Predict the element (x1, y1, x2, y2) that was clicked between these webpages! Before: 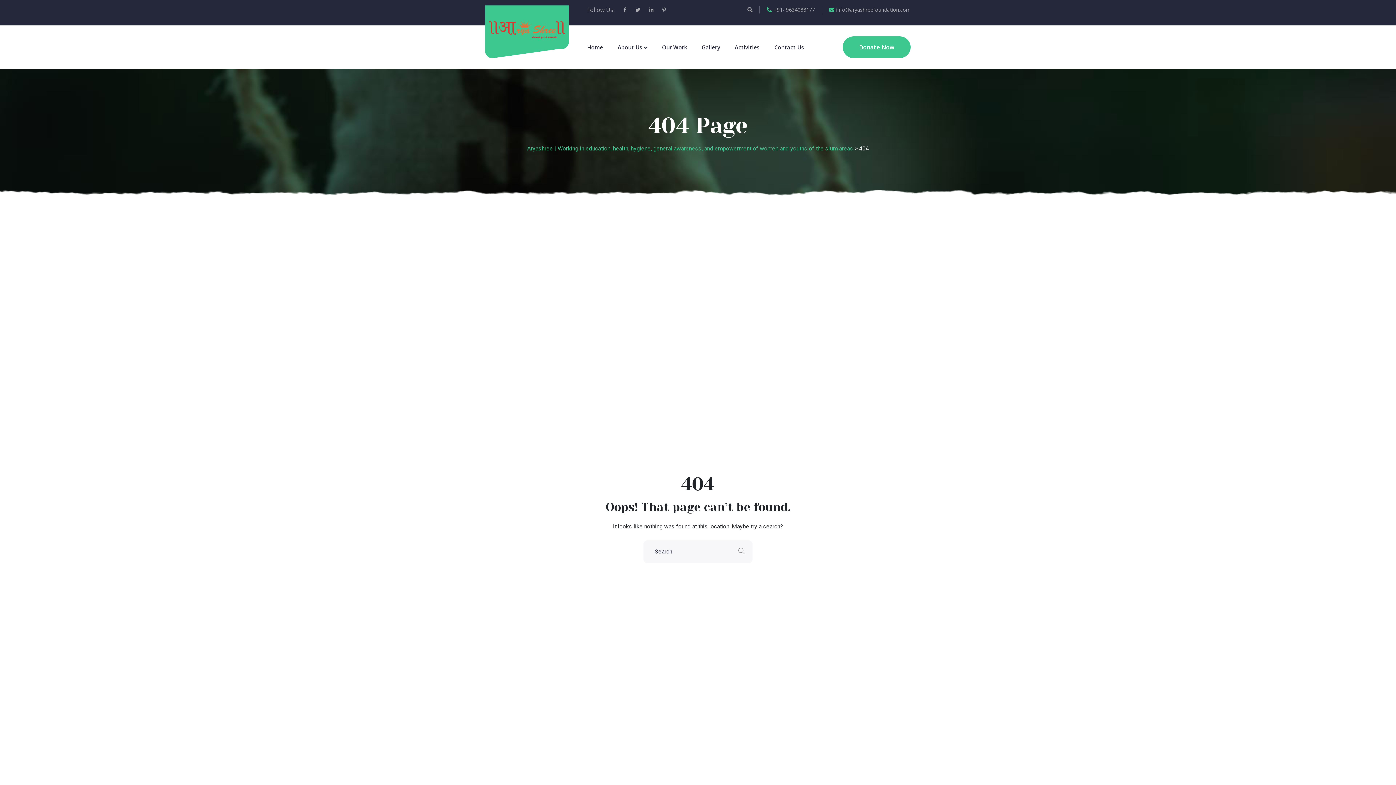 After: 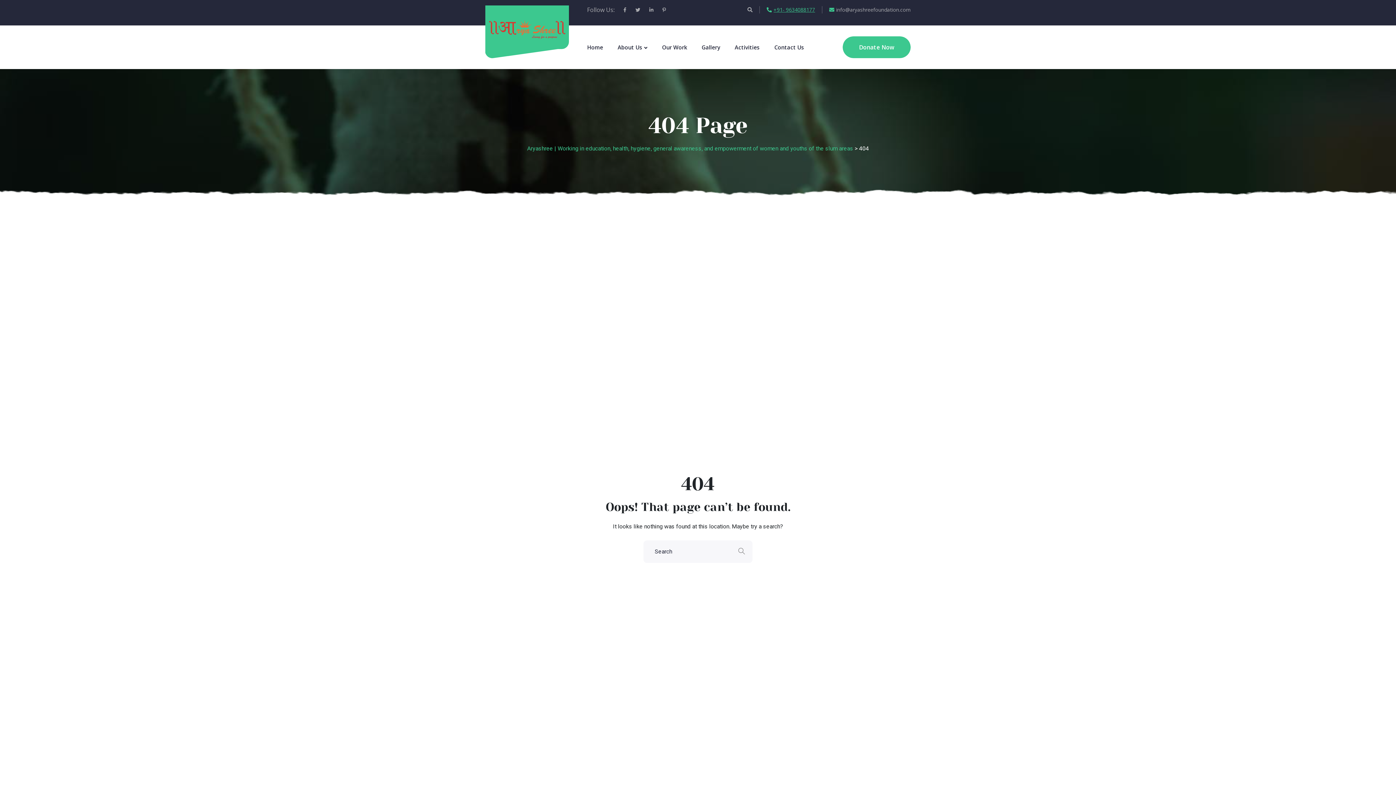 Action: label: +91- 9634088177 bbox: (766, 5, 815, 14)